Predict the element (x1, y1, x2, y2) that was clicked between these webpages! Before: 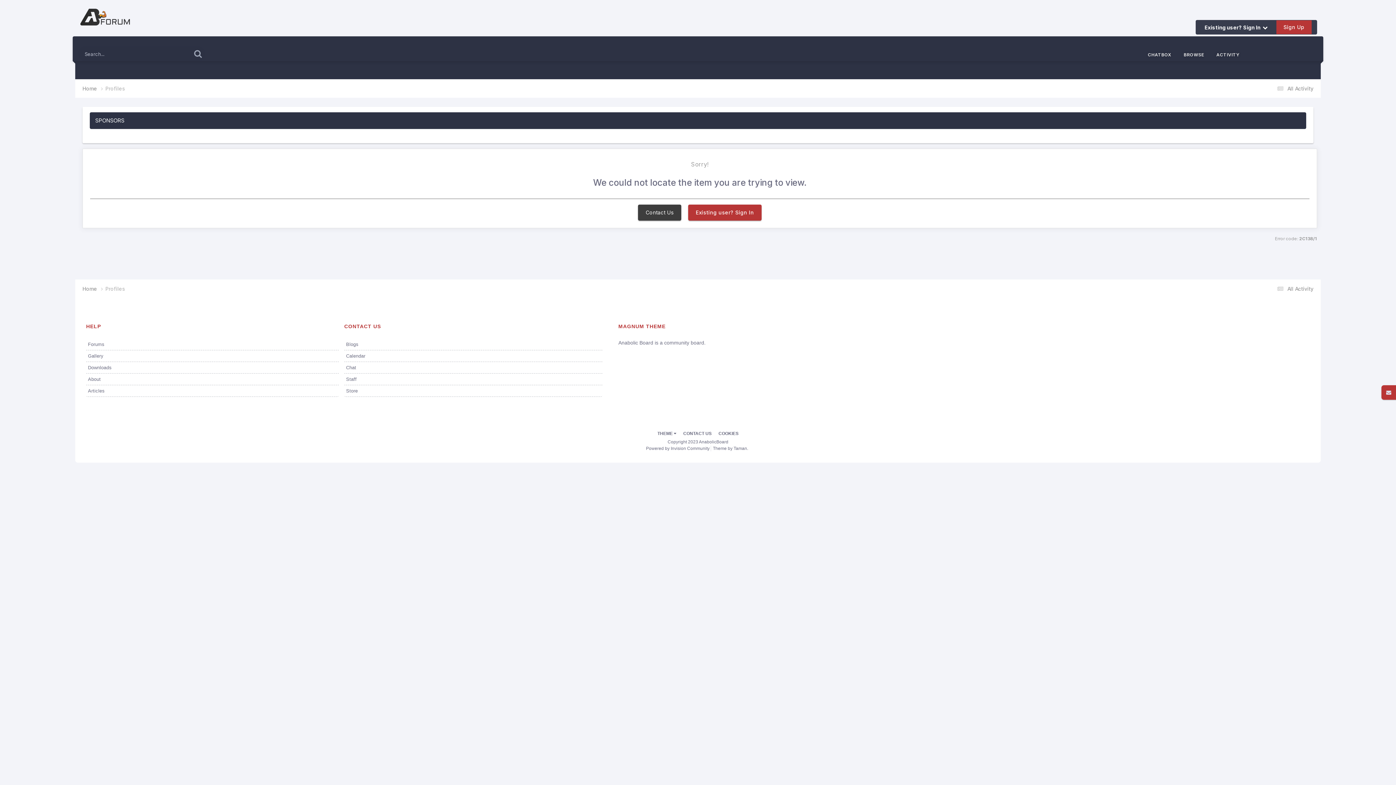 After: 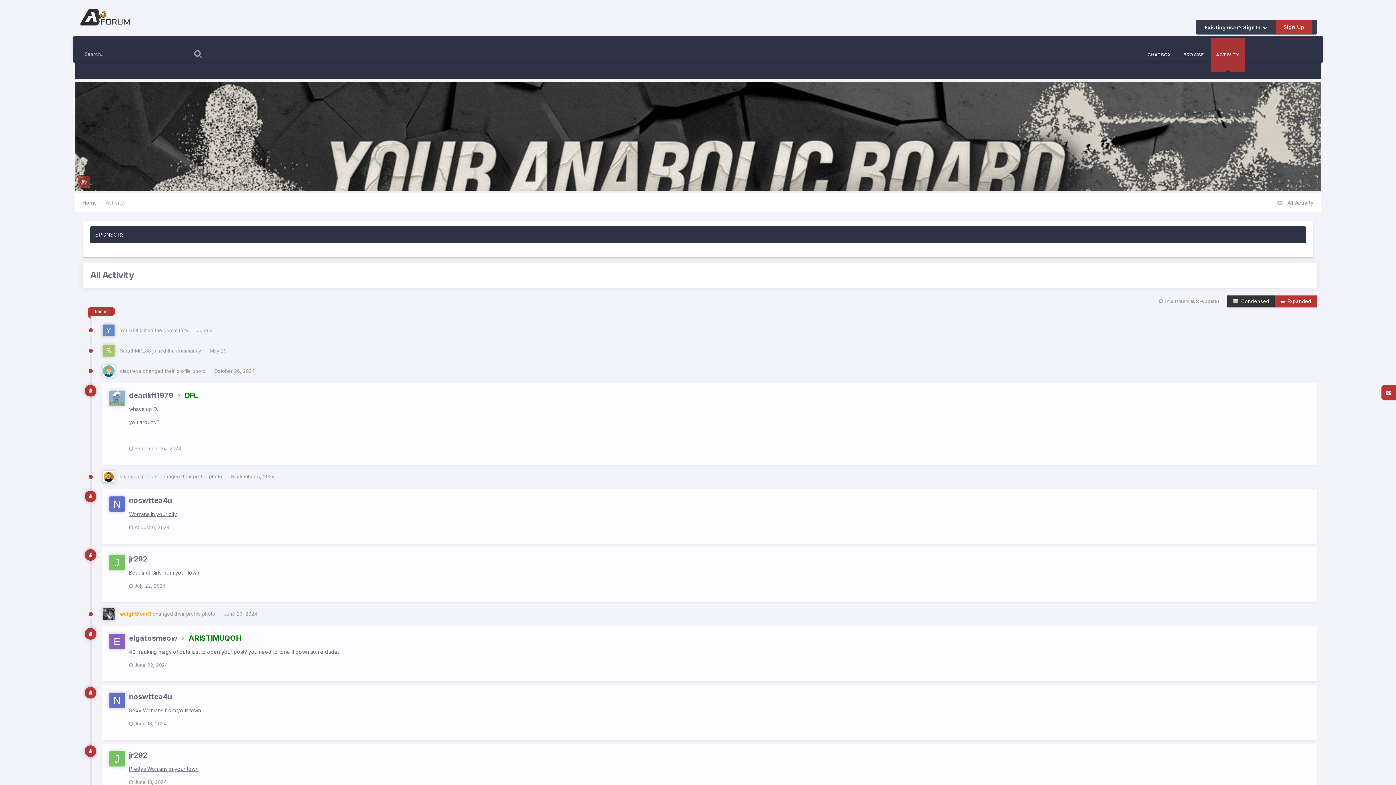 Action: bbox: (1211, 38, 1245, 71) label: ACTIVITY